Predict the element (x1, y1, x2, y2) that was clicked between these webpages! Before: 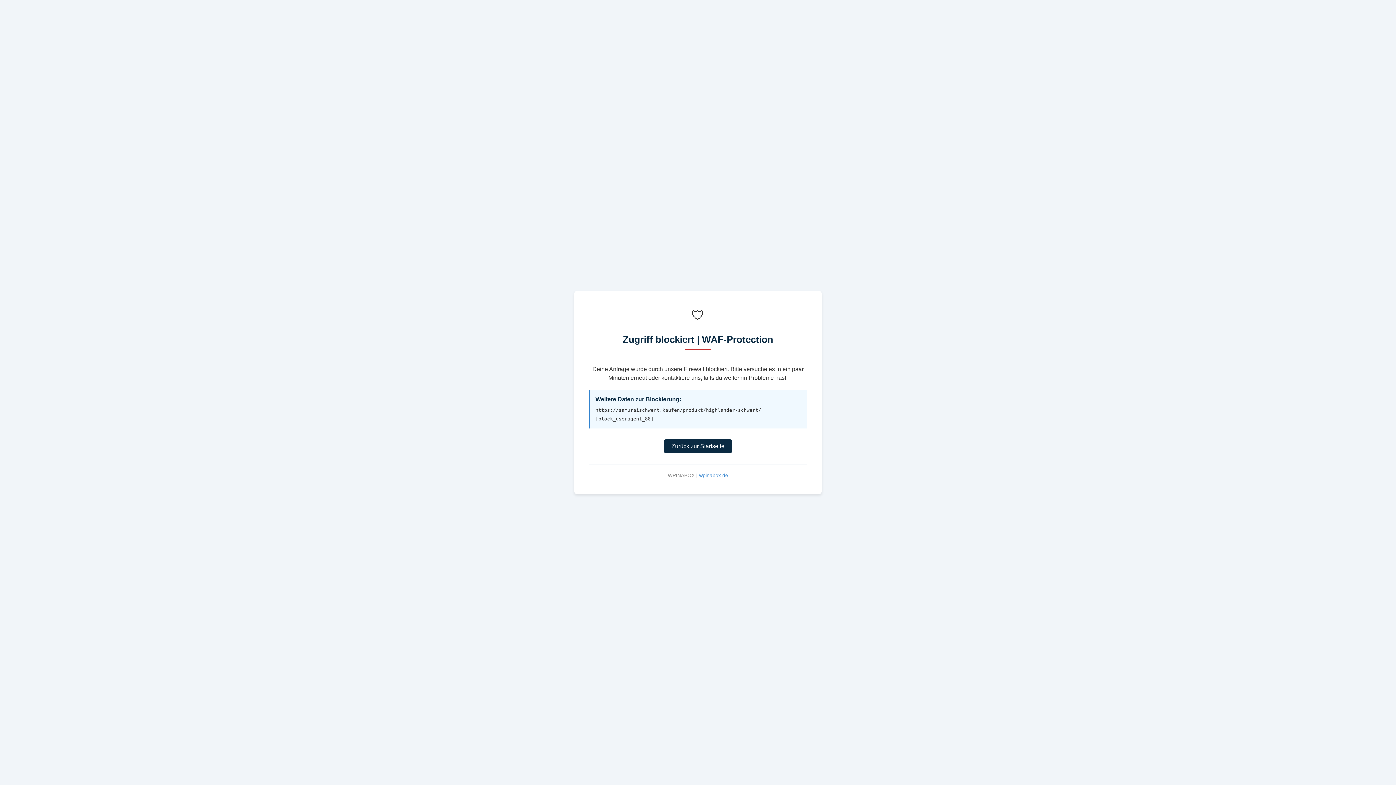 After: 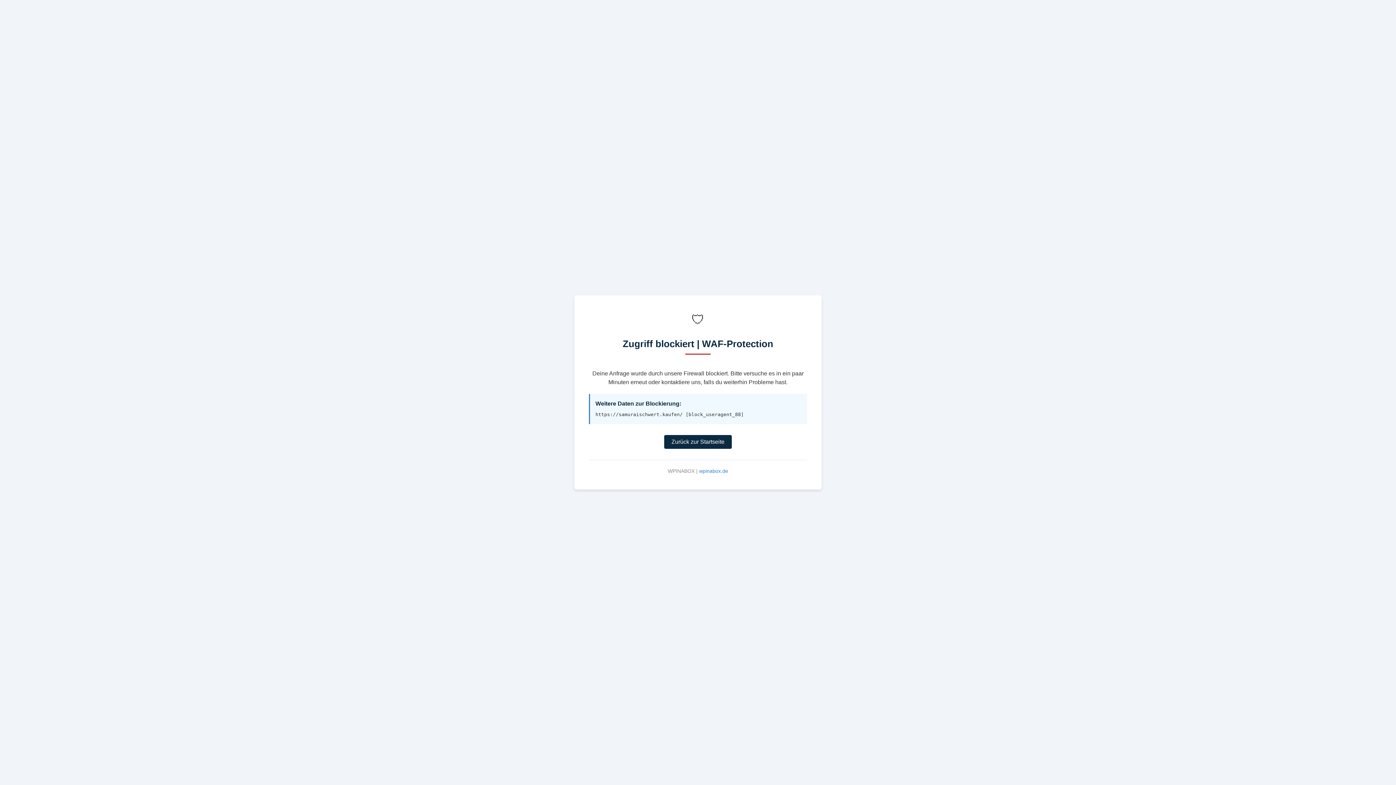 Action: label: Zurück zur Startseite bbox: (664, 439, 732, 453)